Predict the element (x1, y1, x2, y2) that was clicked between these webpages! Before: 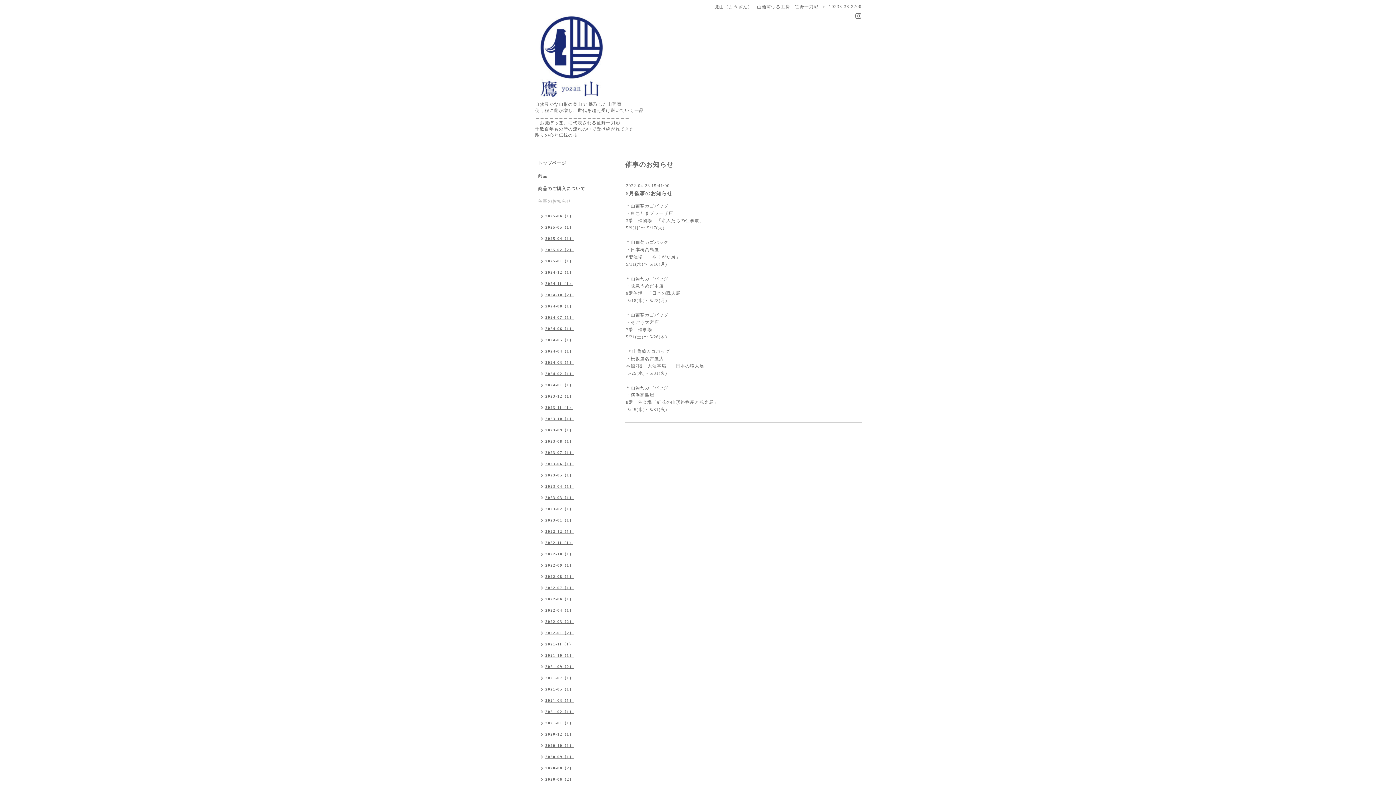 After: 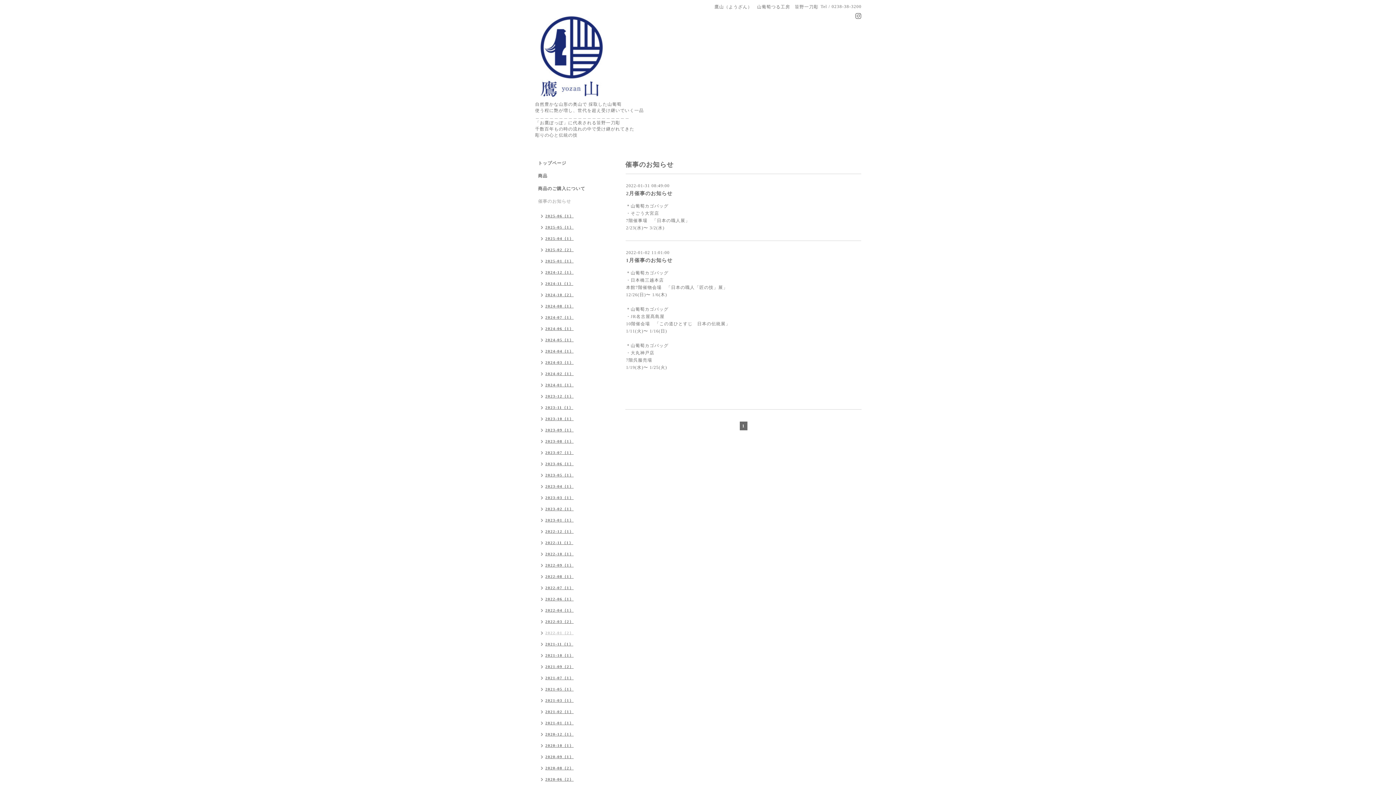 Action: label: 2022-01（2） bbox: (534, 628, 577, 639)